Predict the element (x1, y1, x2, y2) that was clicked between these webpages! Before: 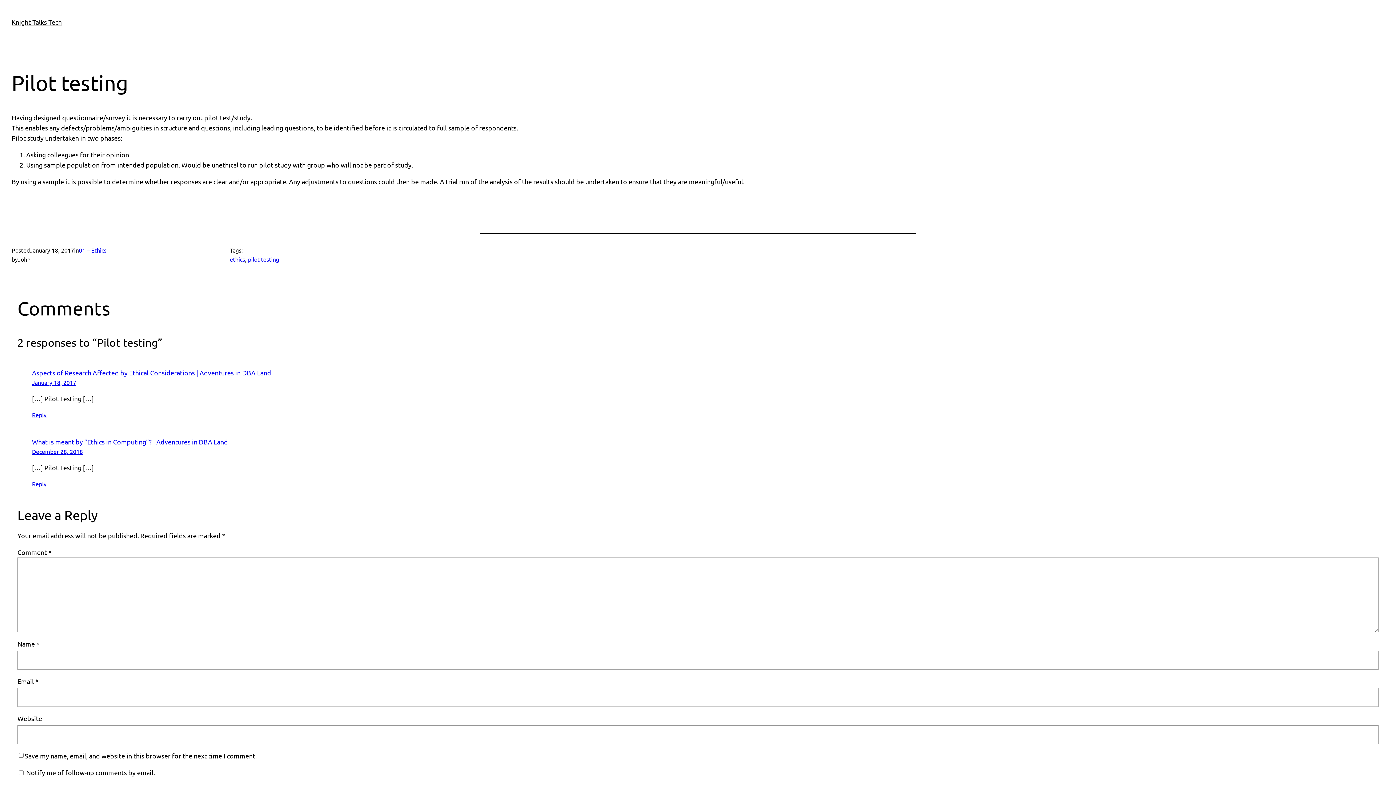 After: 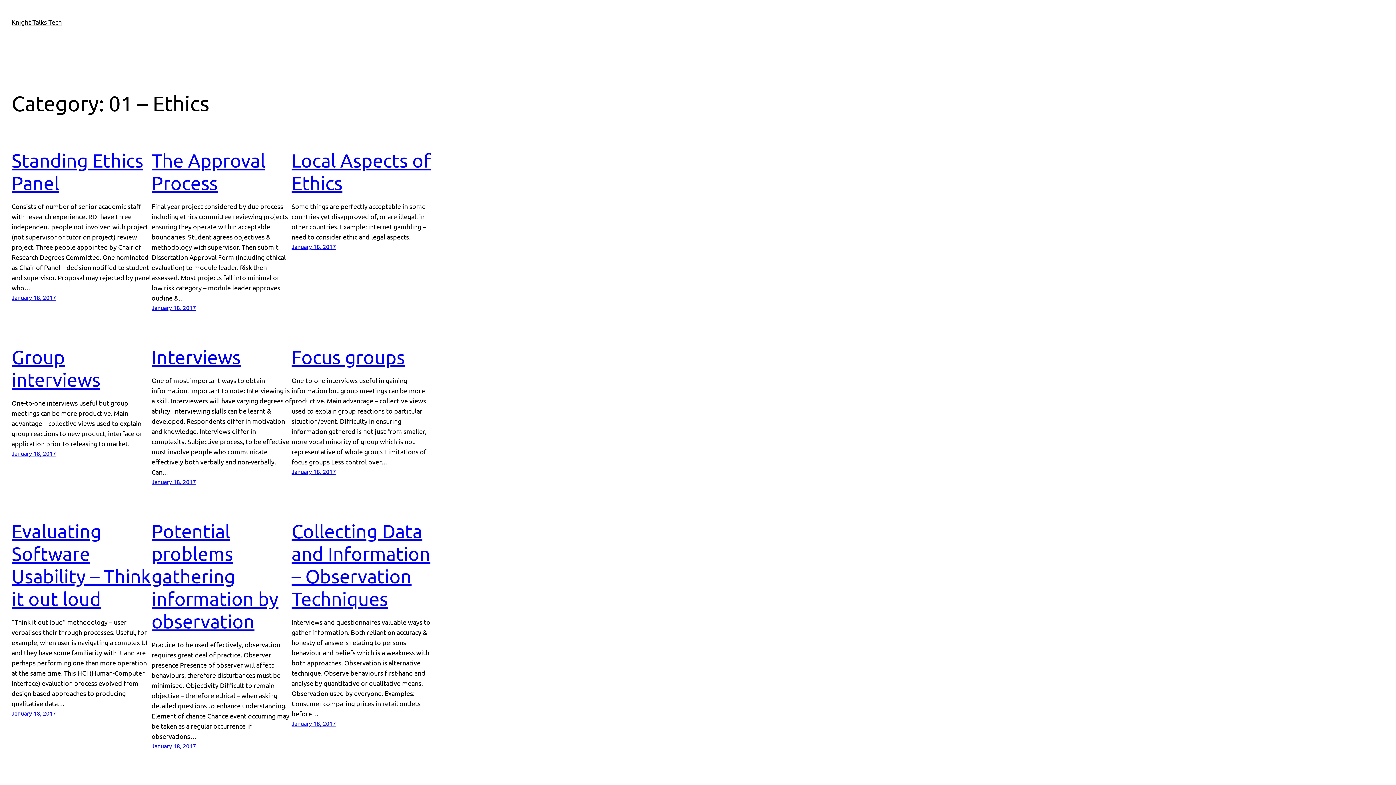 Action: label: 01 – Ethics bbox: (78, 246, 106, 253)